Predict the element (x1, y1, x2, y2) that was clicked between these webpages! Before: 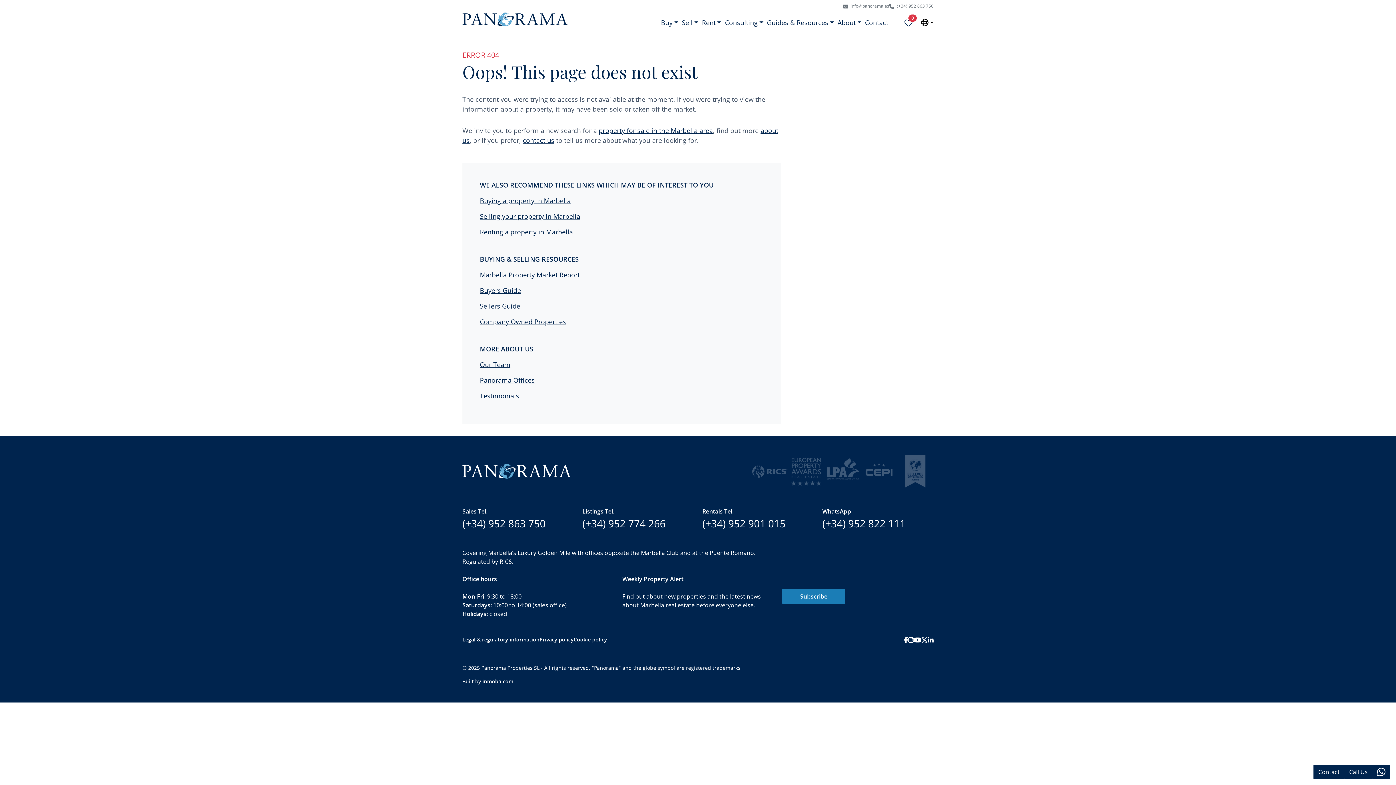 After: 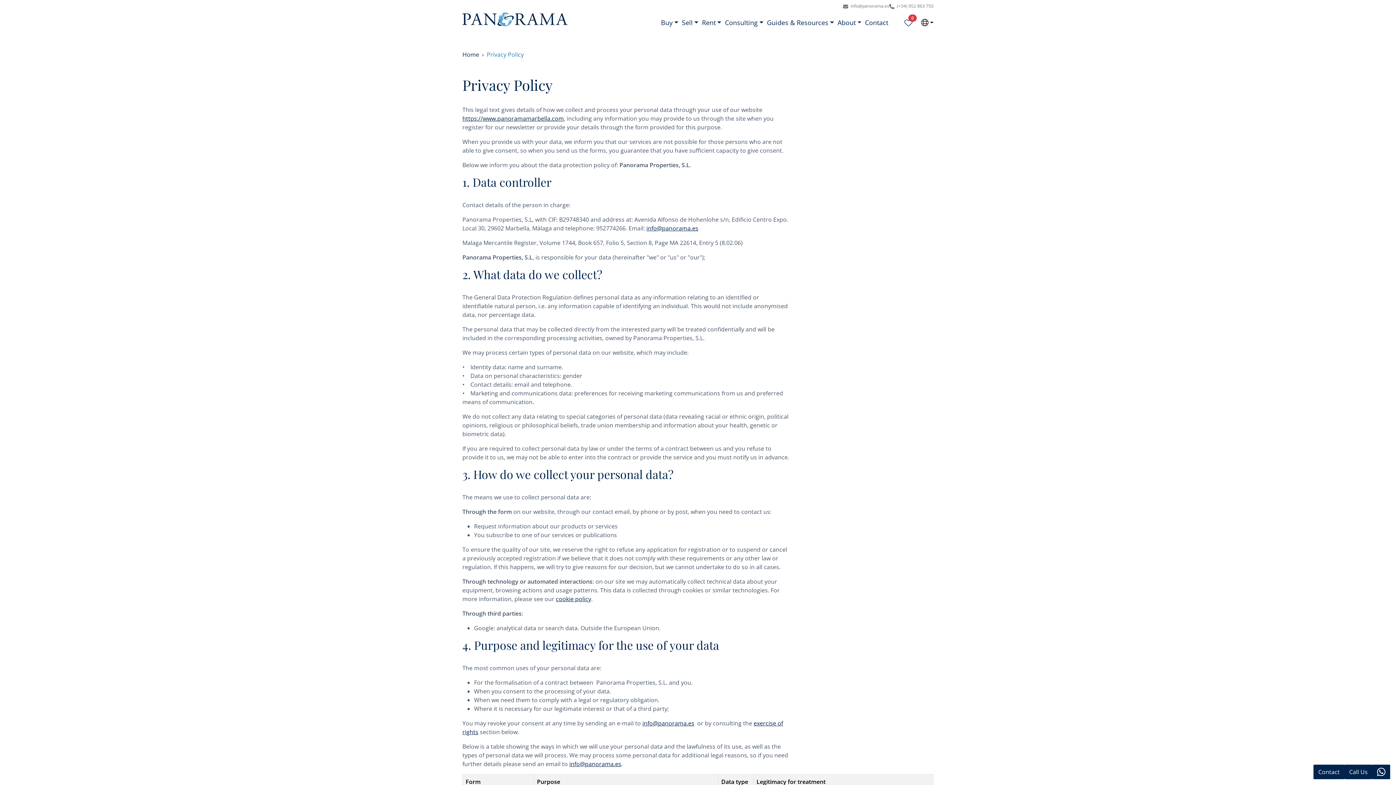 Action: label: Privacy policy bbox: (539, 636, 573, 643)